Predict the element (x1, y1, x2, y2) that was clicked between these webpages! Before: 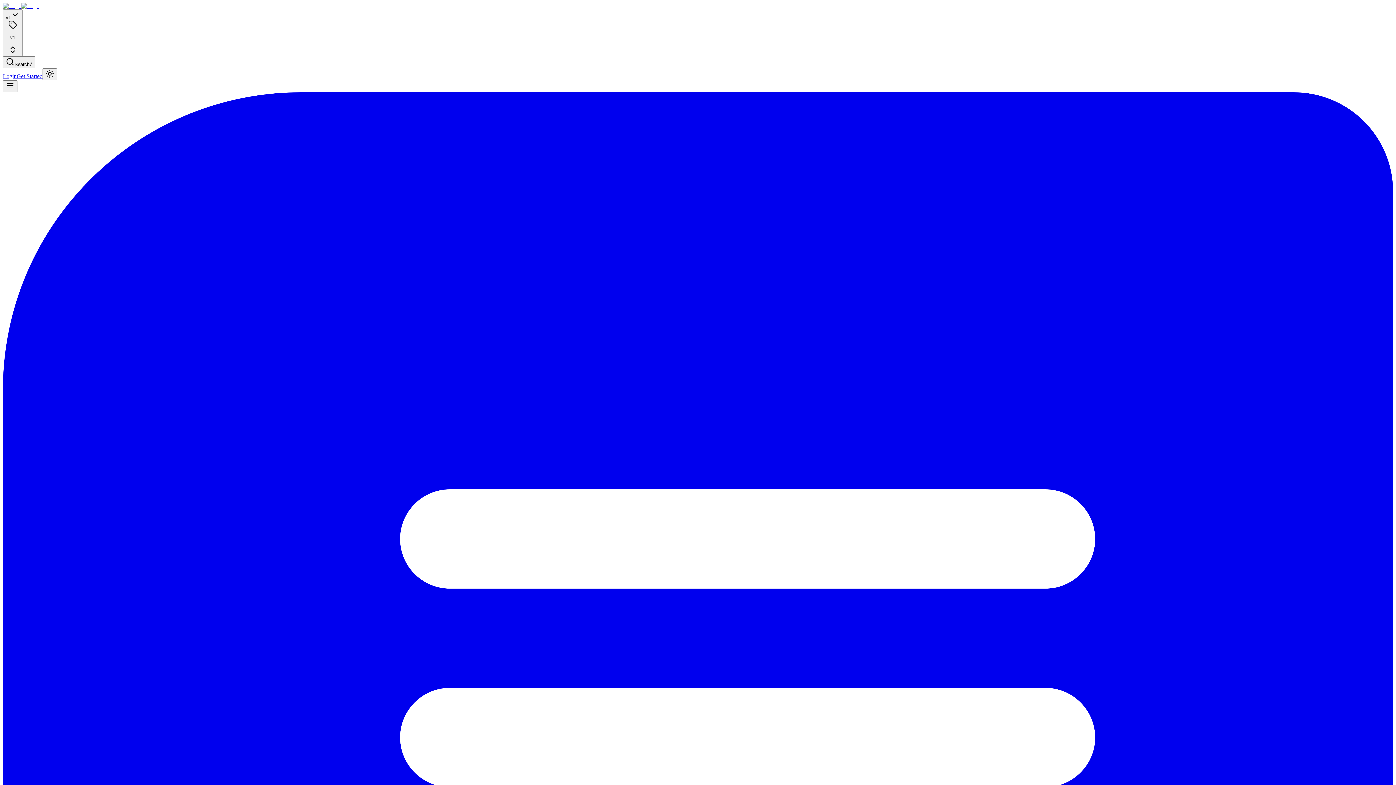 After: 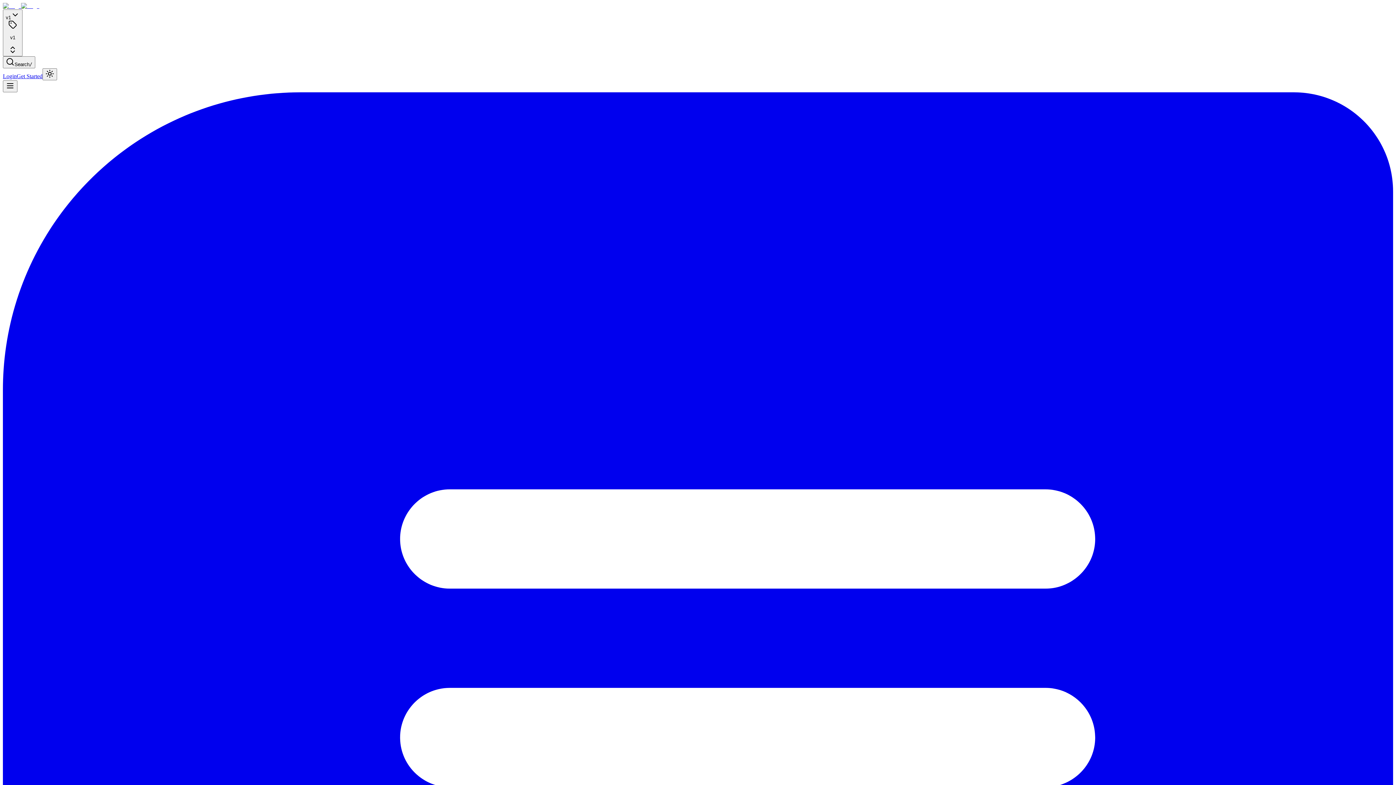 Action: bbox: (2, 2, 39, 9)